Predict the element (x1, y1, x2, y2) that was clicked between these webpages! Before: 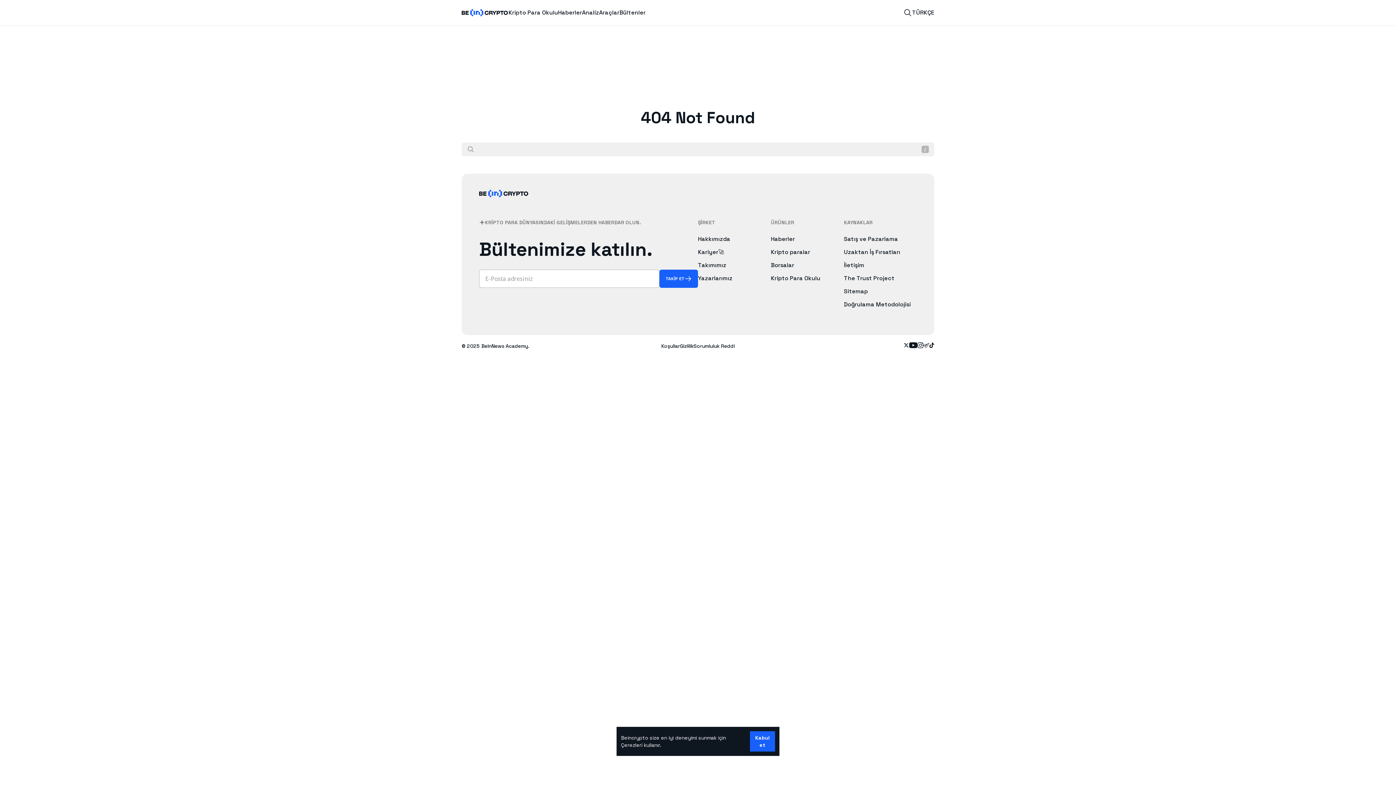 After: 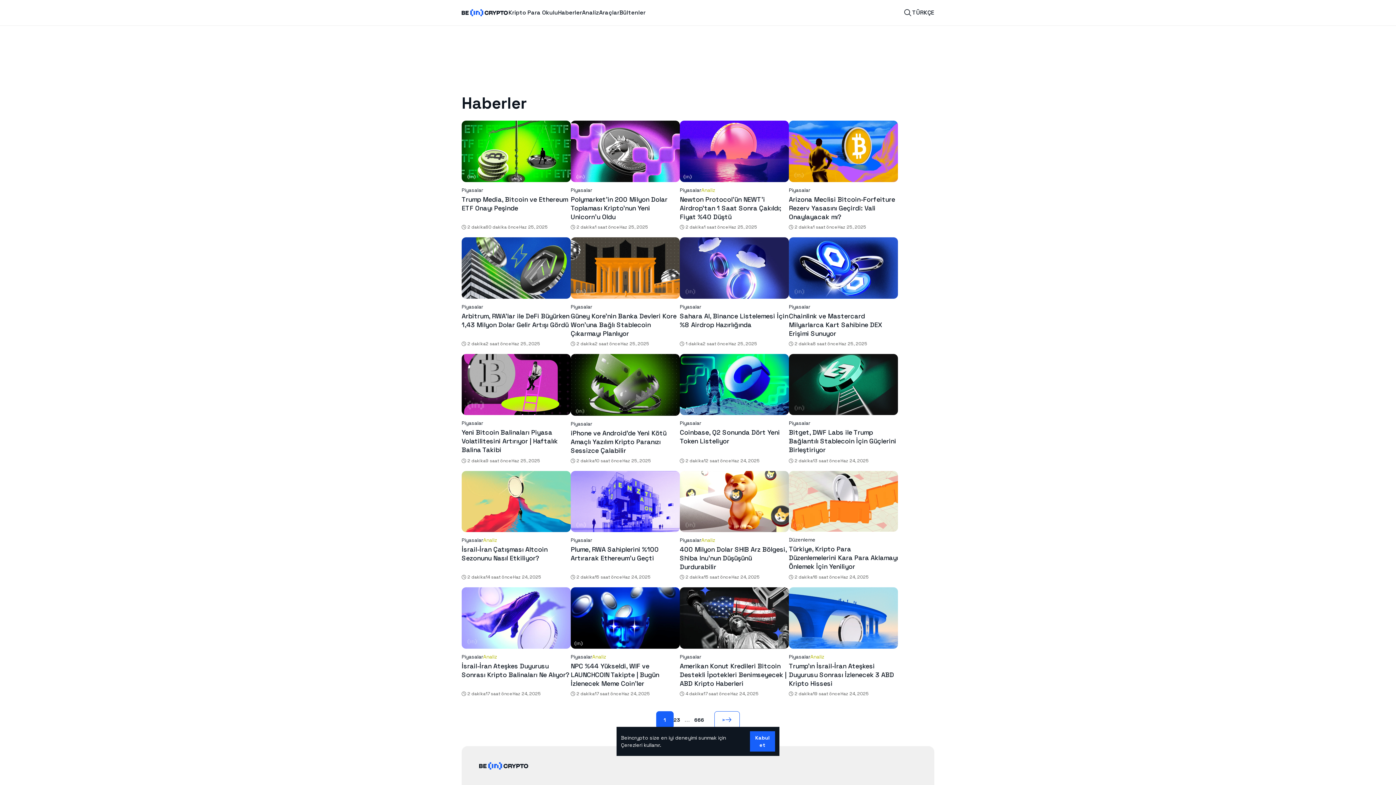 Action: label: Haberler bbox: (558, 8, 582, 17)